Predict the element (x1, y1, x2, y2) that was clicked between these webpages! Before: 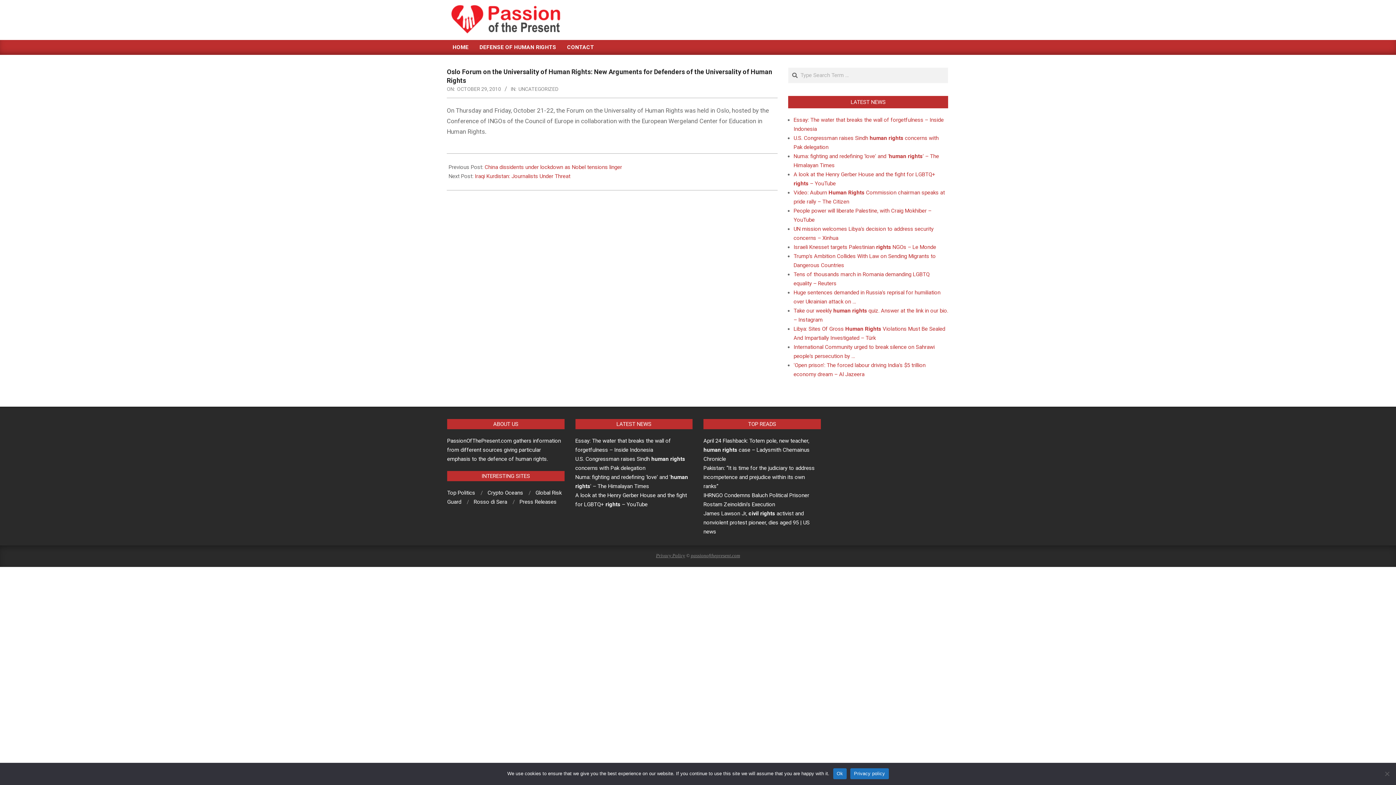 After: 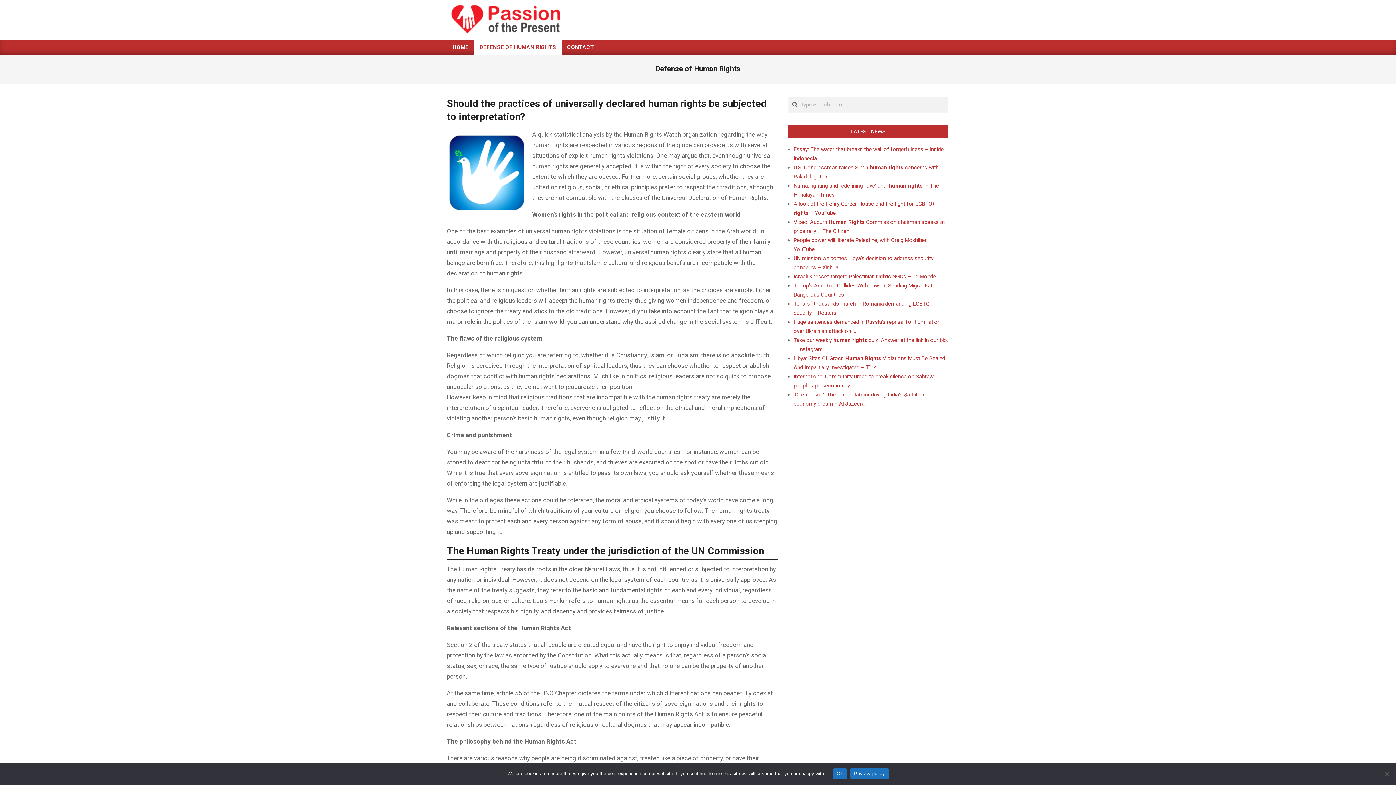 Action: bbox: (474, 40, 561, 54) label: DEFENSE OF HUMAN RIGHTS